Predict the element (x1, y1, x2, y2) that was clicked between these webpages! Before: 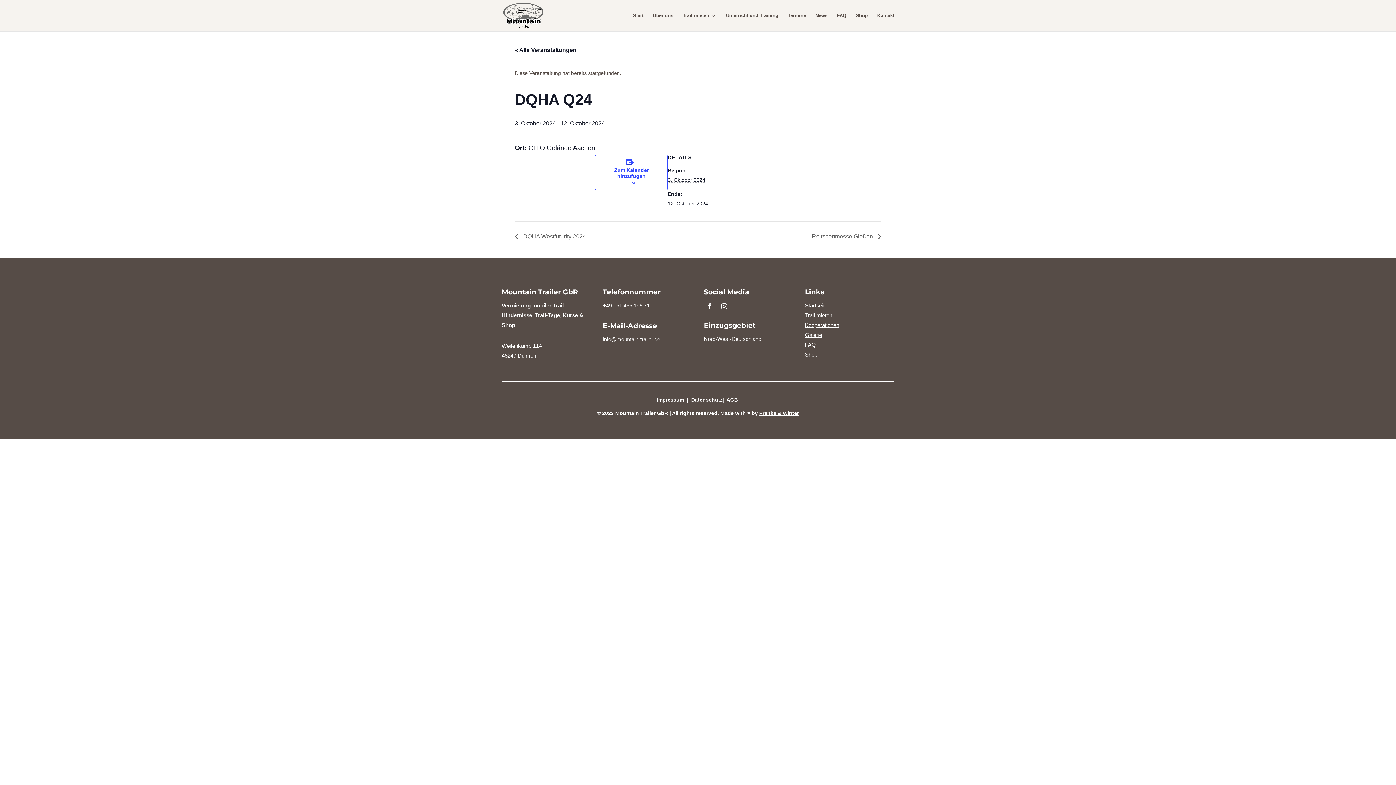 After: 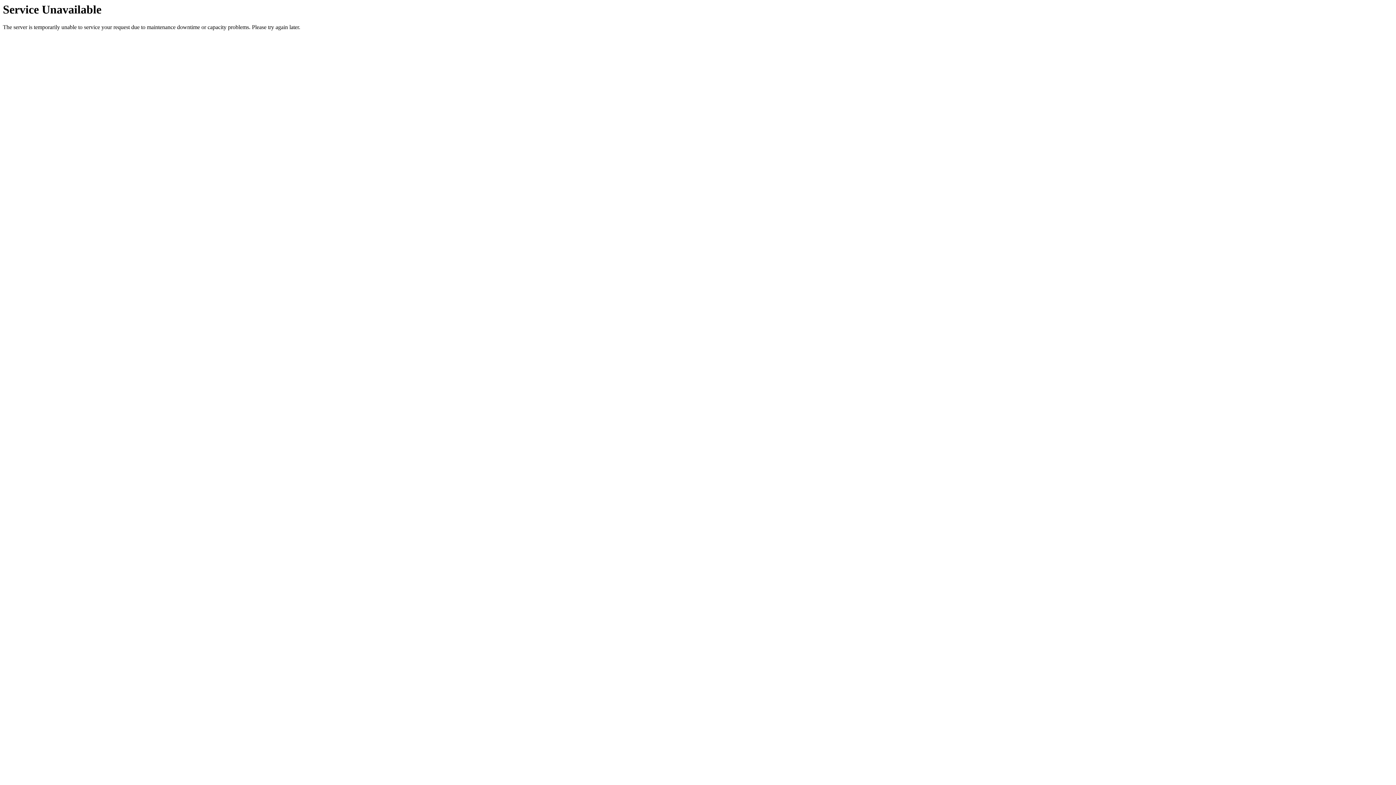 Action: bbox: (805, 312, 832, 318) label: Trail mieten